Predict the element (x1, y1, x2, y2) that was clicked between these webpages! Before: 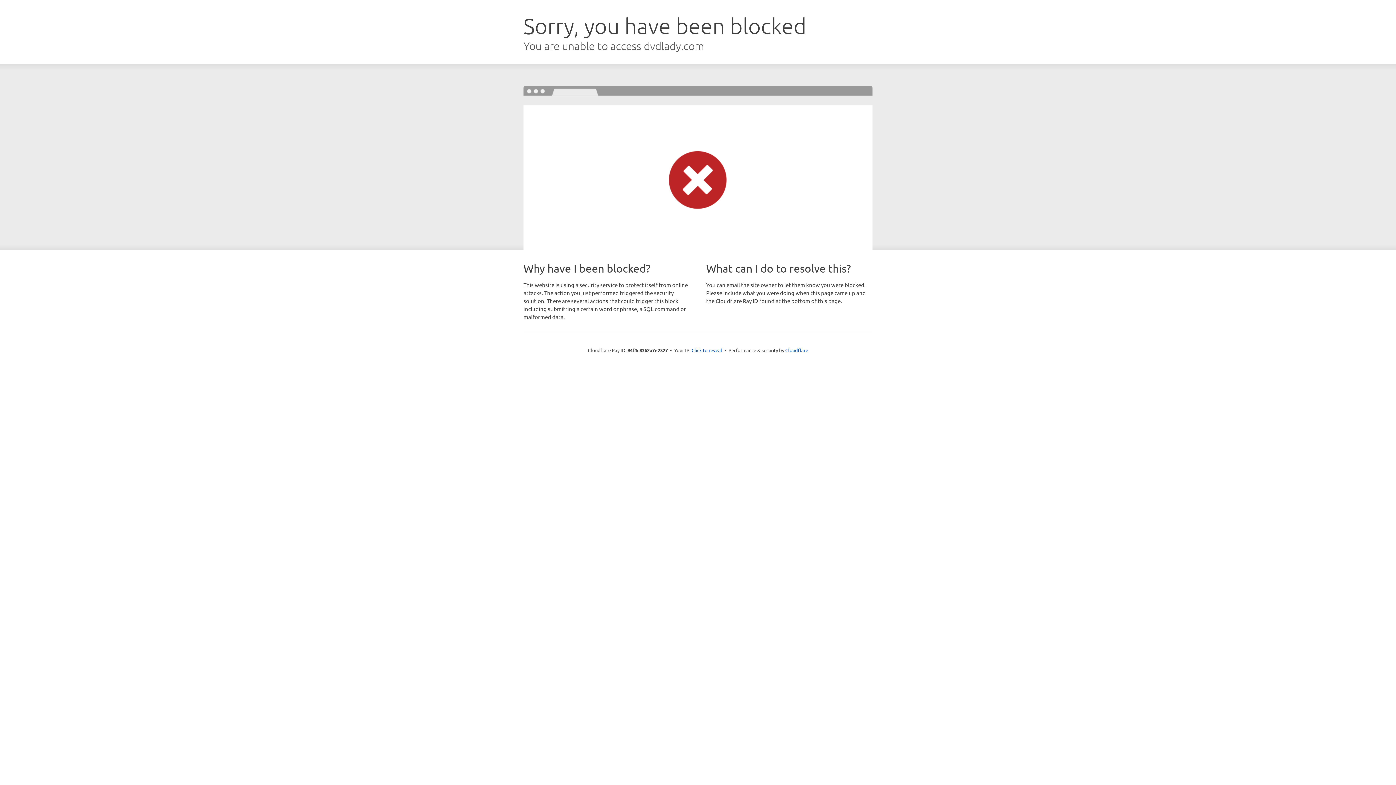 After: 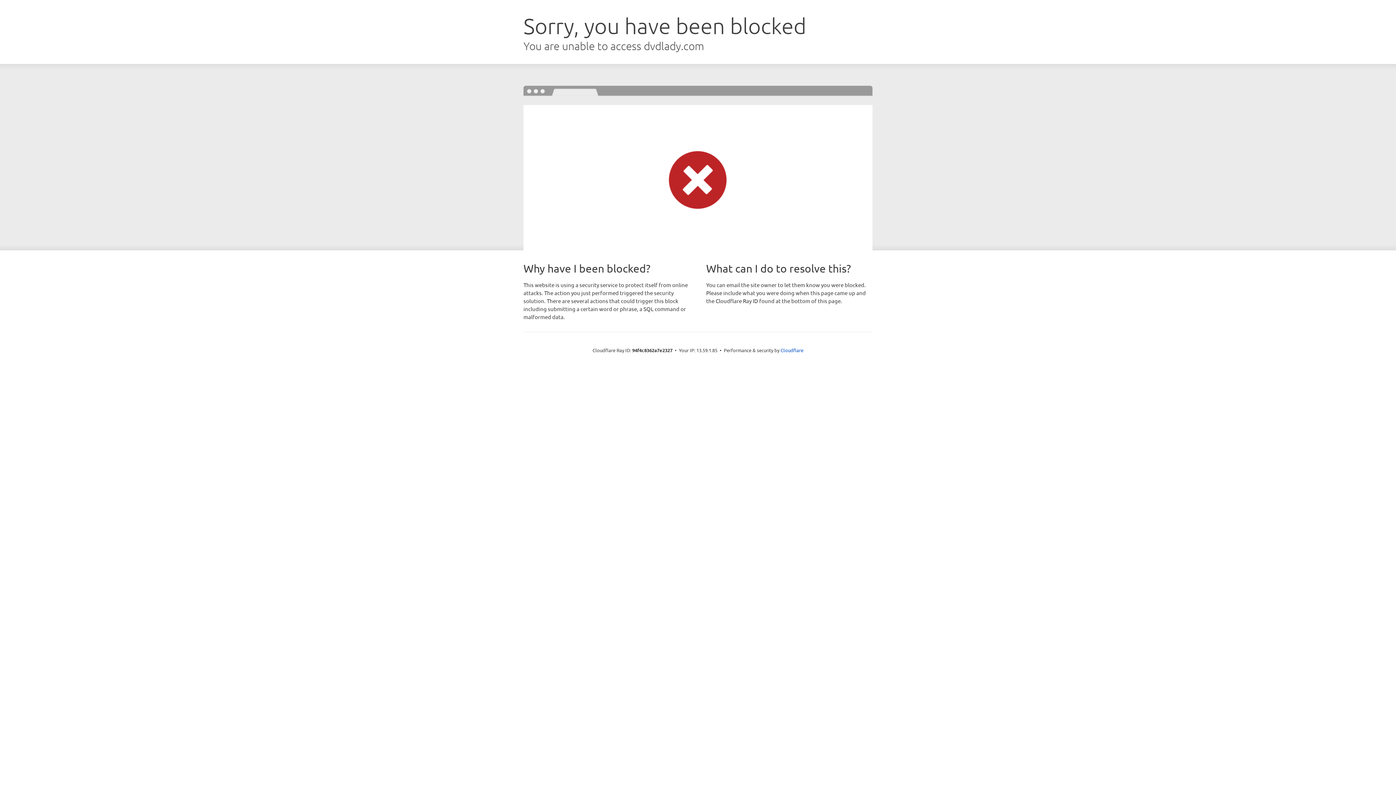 Action: bbox: (691, 346, 722, 353) label: Click to reveal